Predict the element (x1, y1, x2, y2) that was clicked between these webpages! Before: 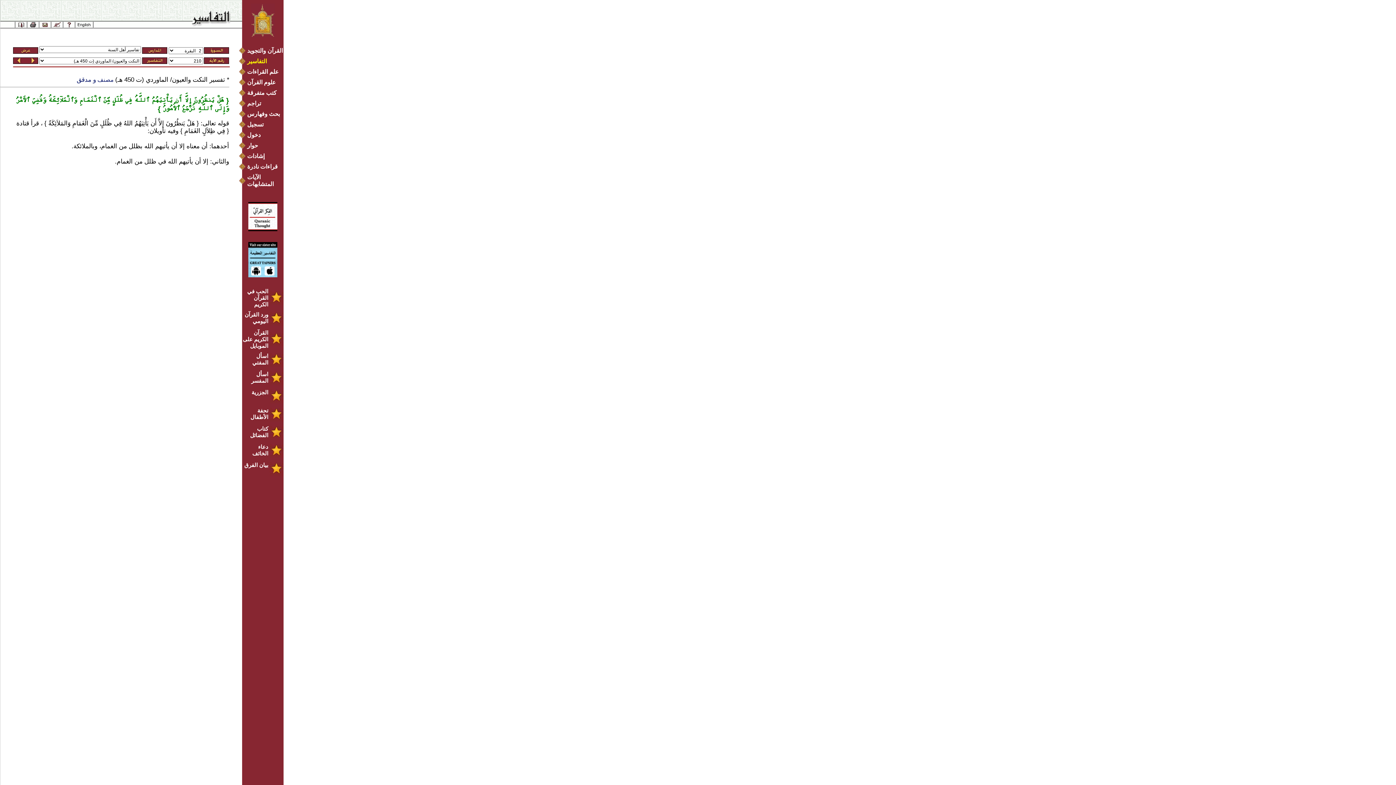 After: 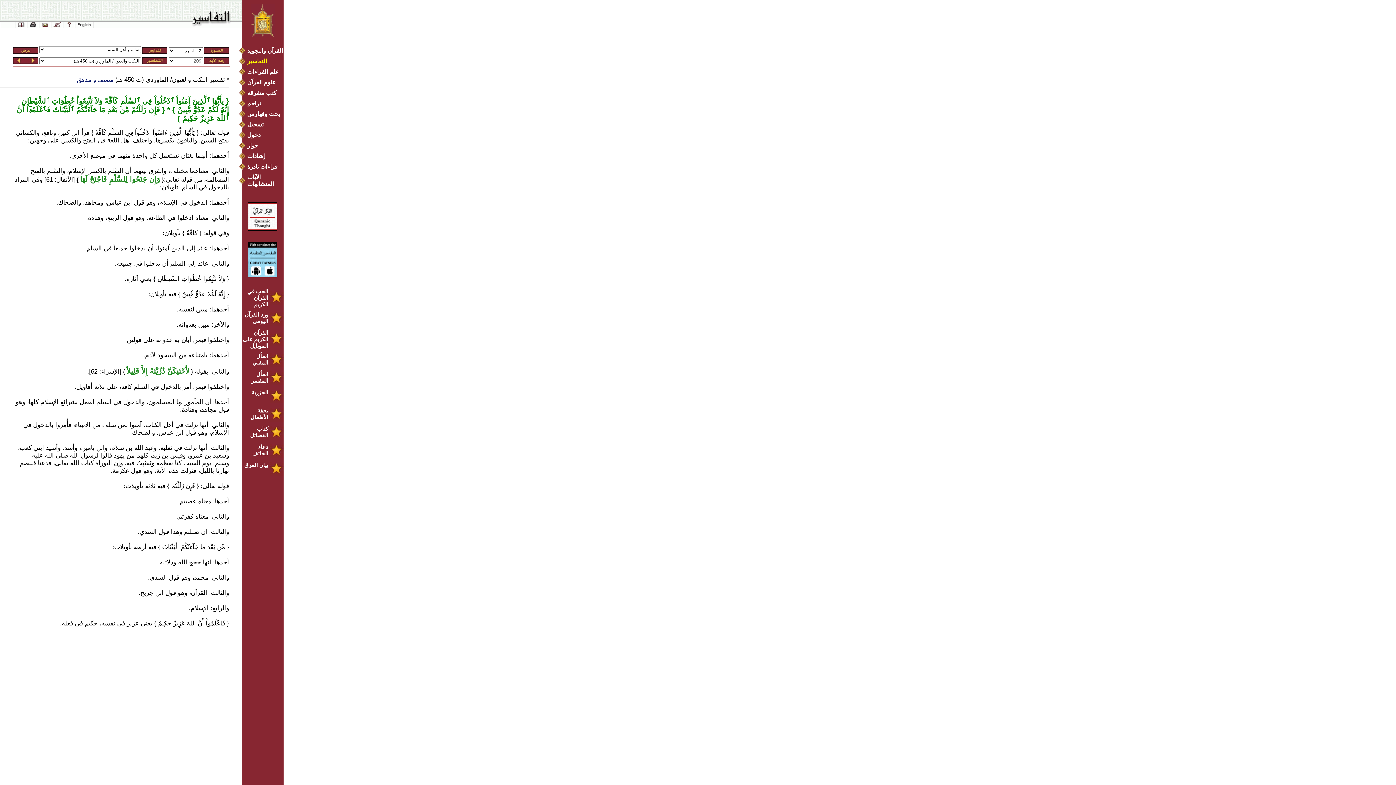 Action: bbox: (31, 57, 36, 63) label:     